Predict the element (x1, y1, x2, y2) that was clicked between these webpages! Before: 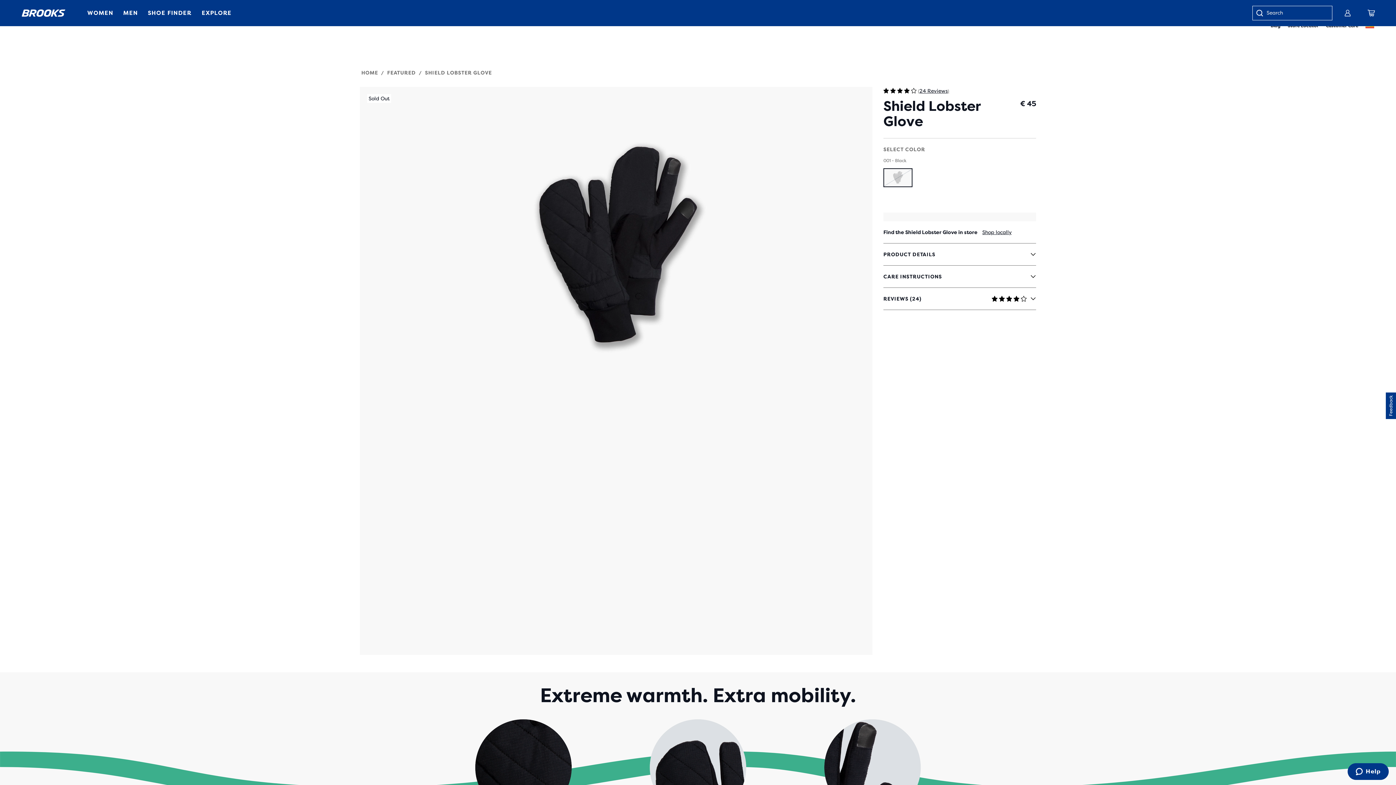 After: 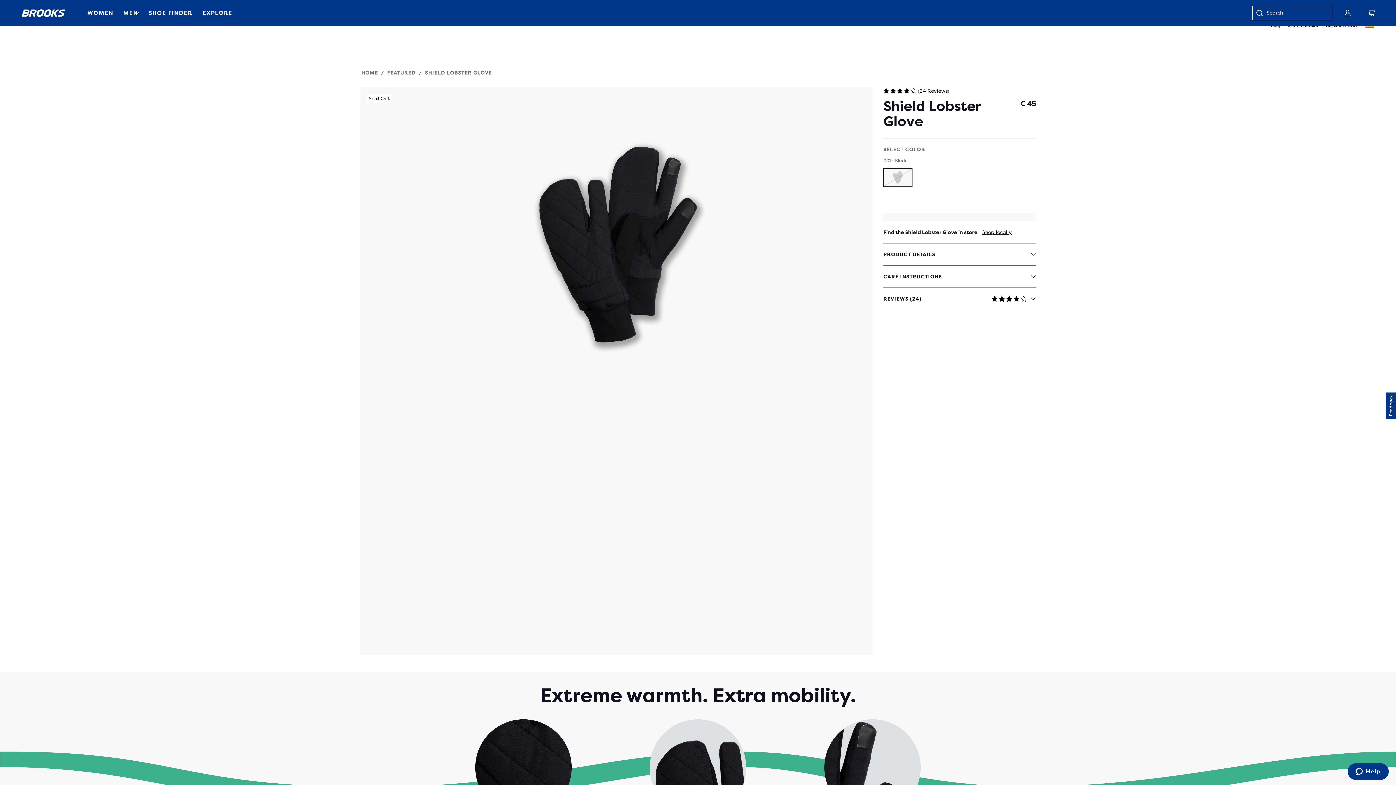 Action: label: Expand Men category bbox: (137, 12, 138, 13)